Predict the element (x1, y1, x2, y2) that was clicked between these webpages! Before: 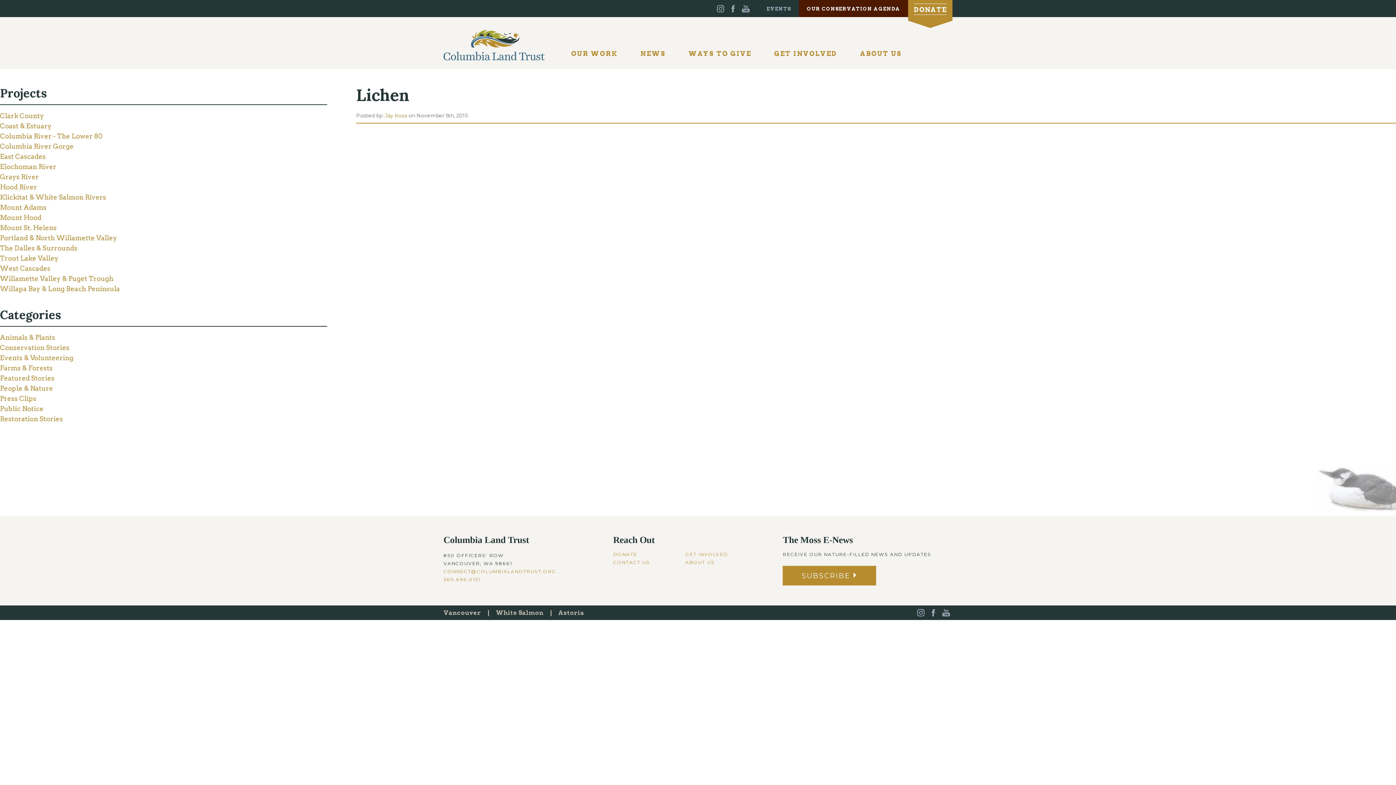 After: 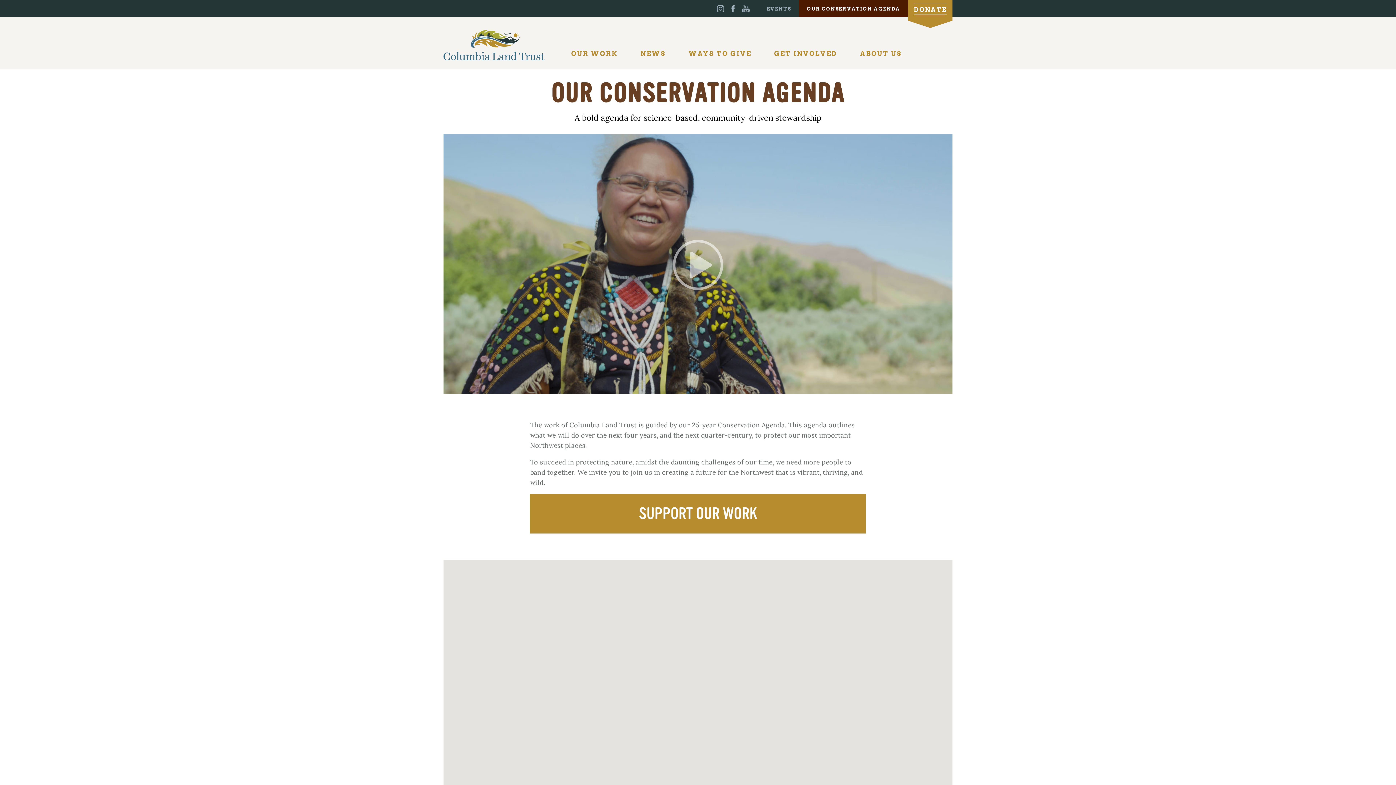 Action: bbox: (799, 0, 908, 17) label: OUR CONSERVATION AGENDA